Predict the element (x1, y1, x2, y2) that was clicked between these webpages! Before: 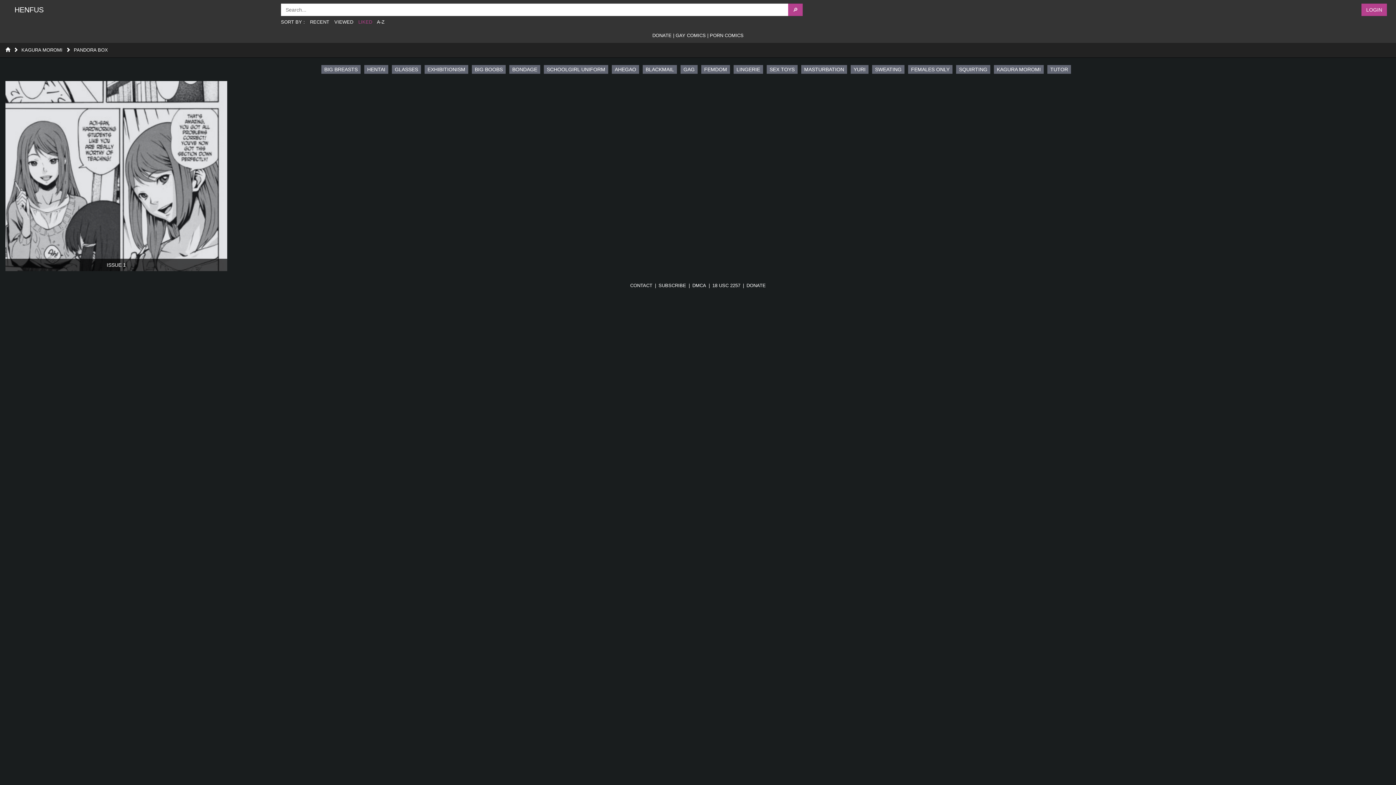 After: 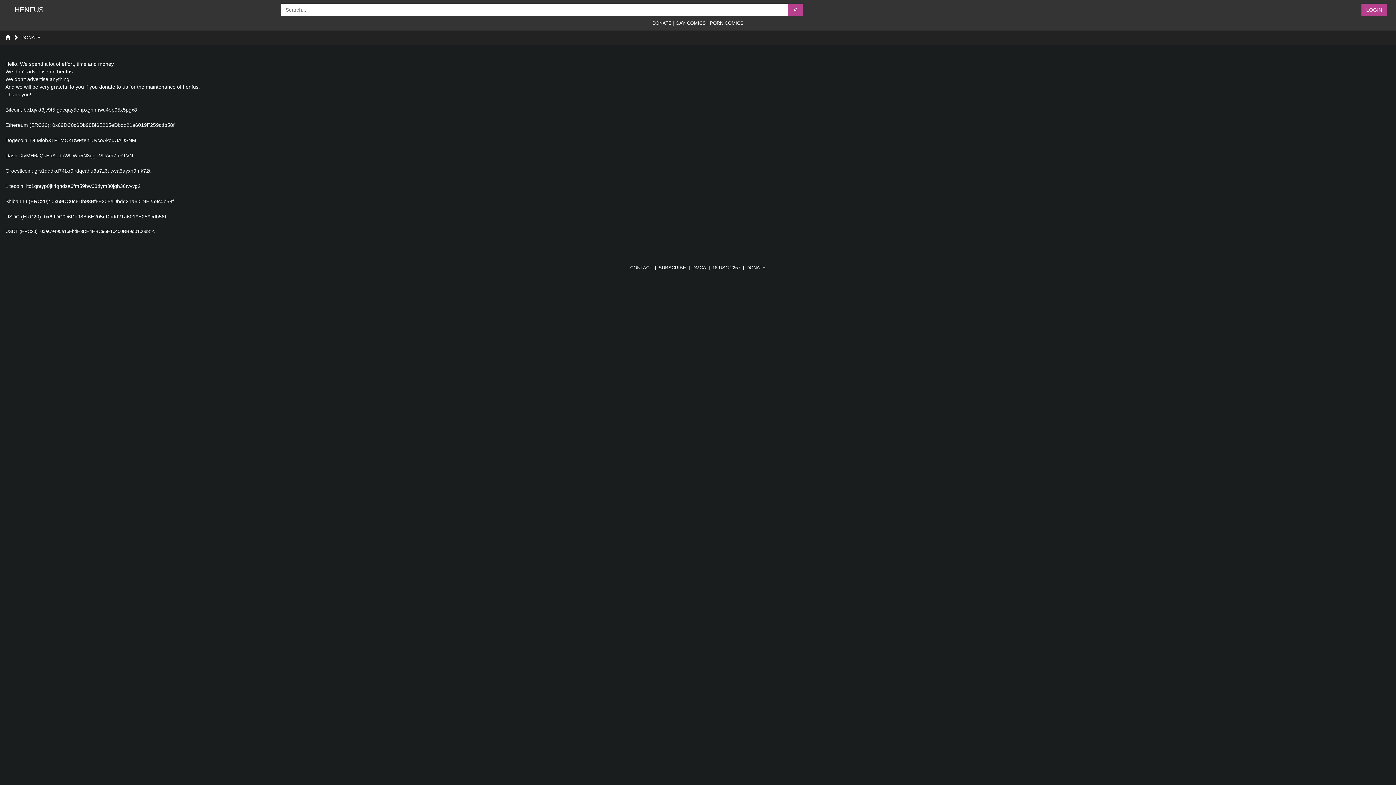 Action: label: DONATE bbox: (652, 32, 671, 38)